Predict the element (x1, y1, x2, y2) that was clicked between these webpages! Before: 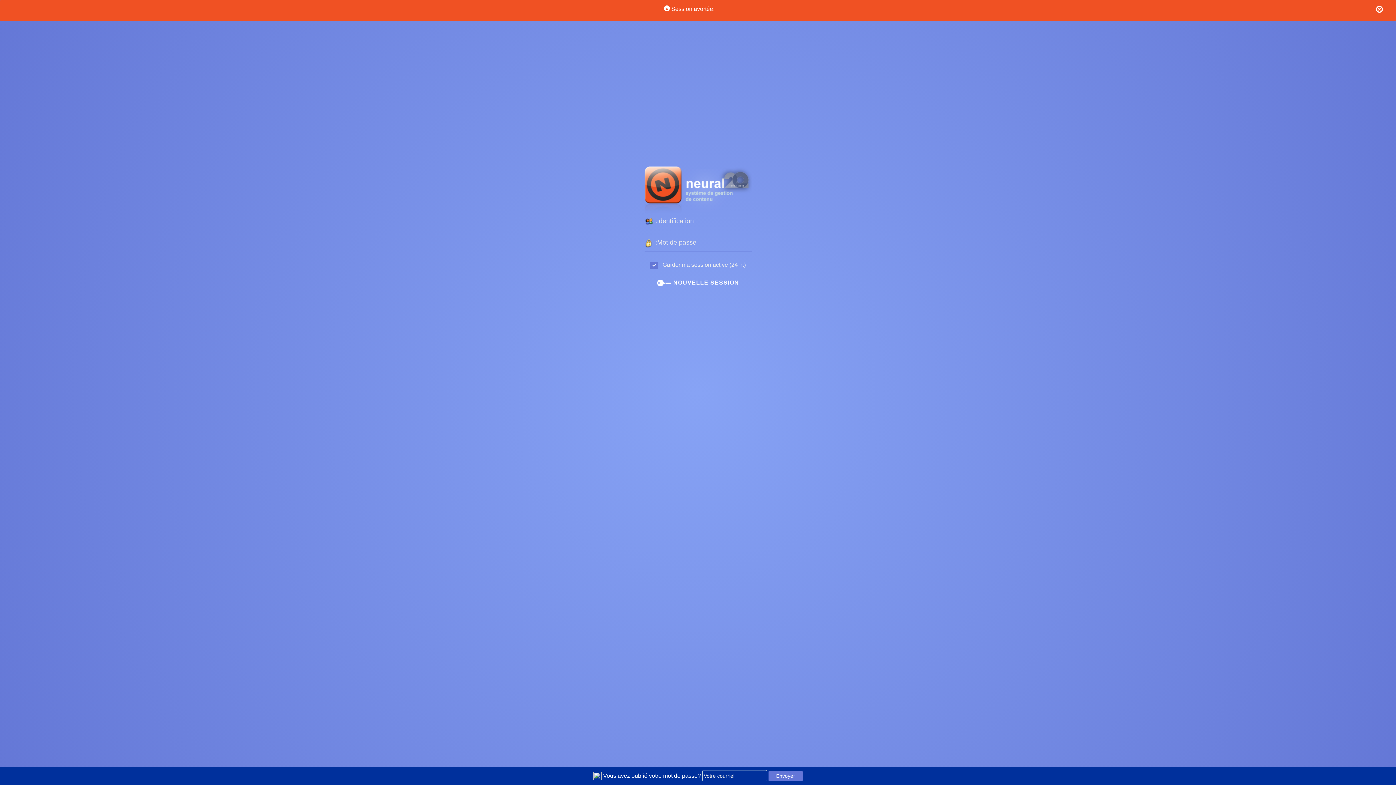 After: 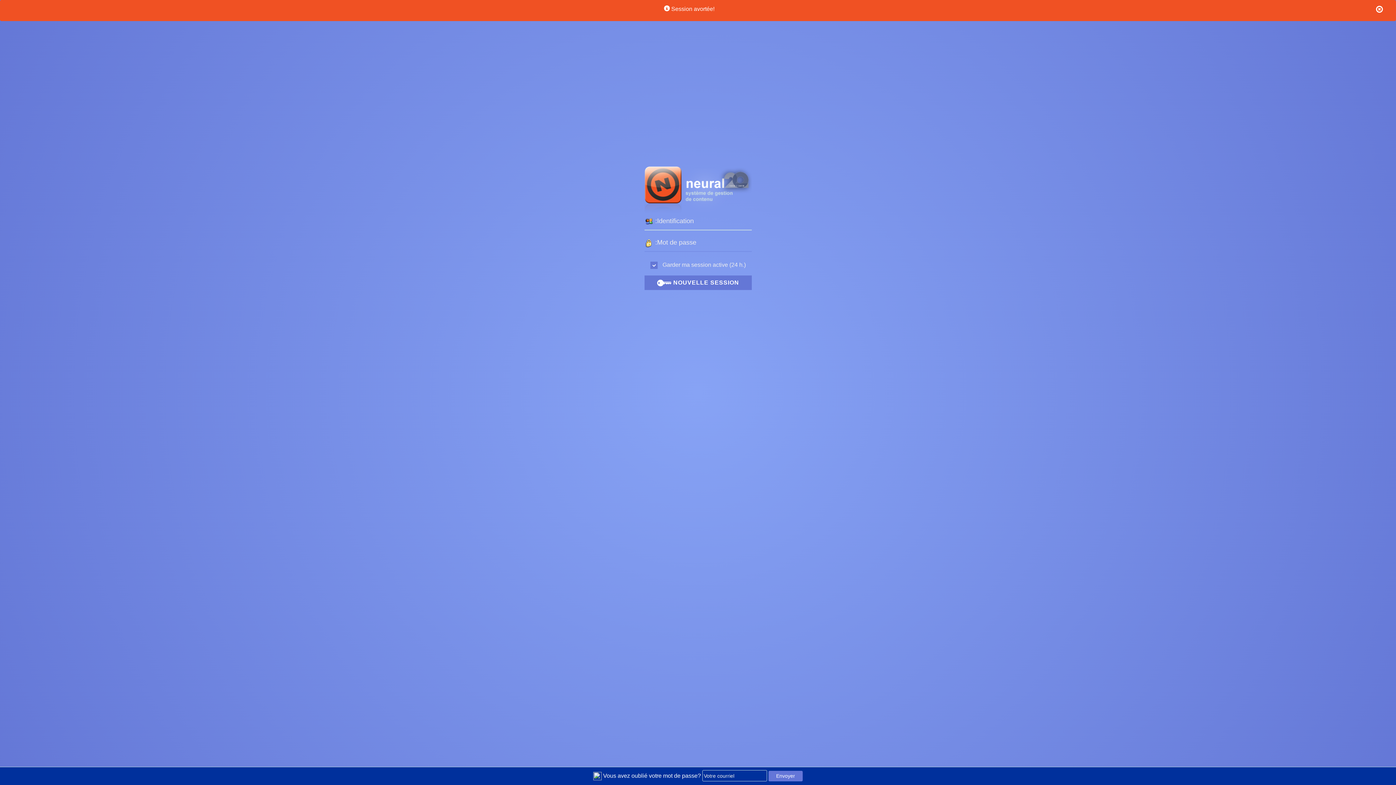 Action: label:  NOUVELLE SESSION bbox: (644, 275, 751, 290)